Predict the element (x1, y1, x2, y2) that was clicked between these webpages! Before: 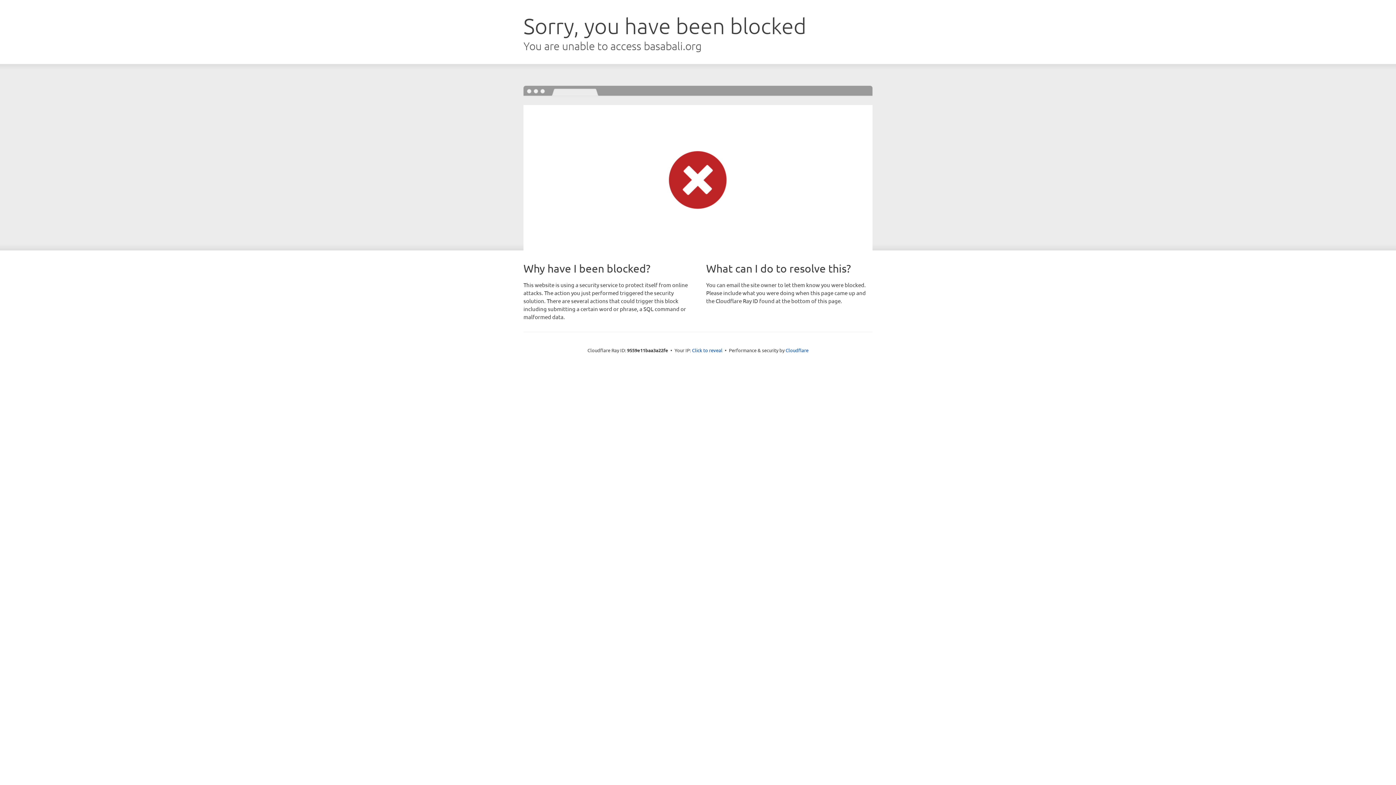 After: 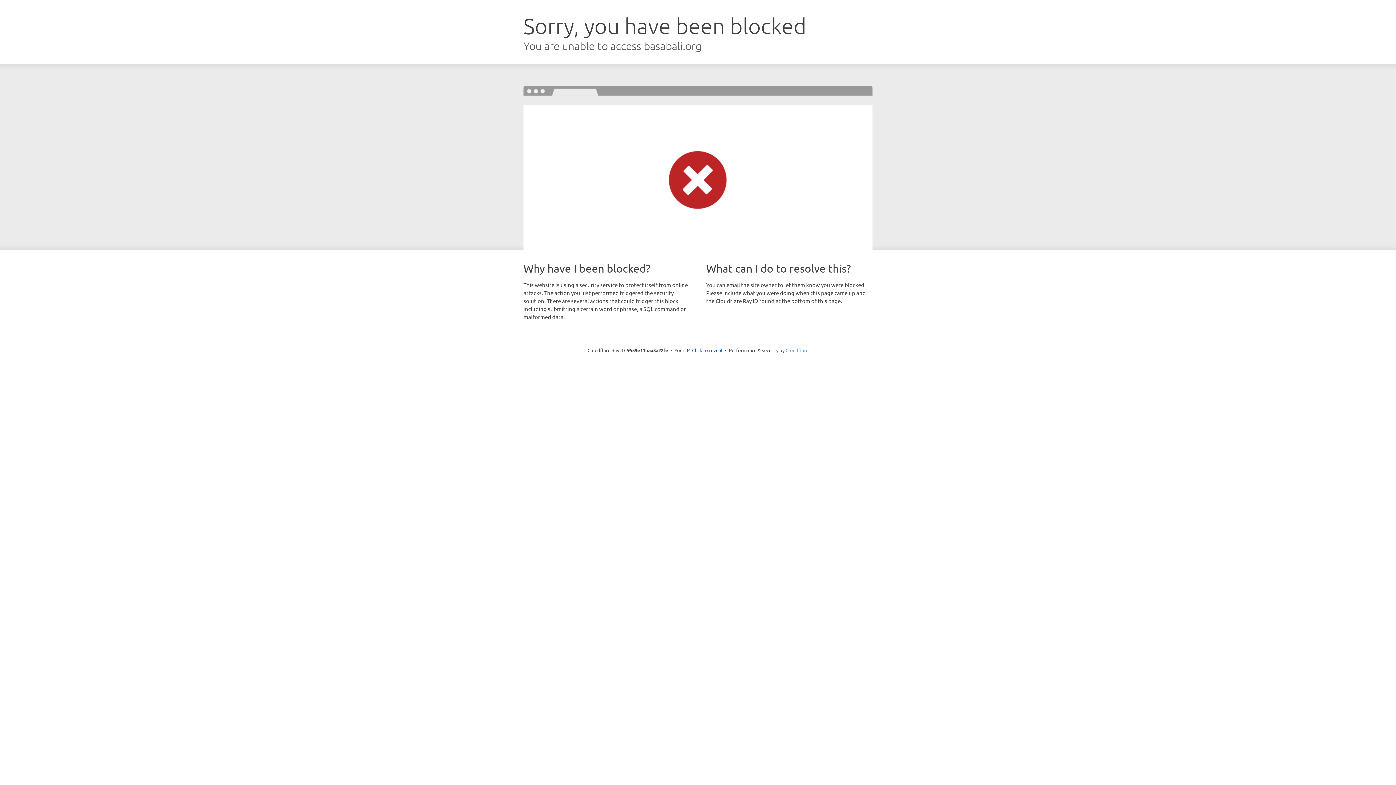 Action: bbox: (785, 347, 808, 353) label: Cloudflare